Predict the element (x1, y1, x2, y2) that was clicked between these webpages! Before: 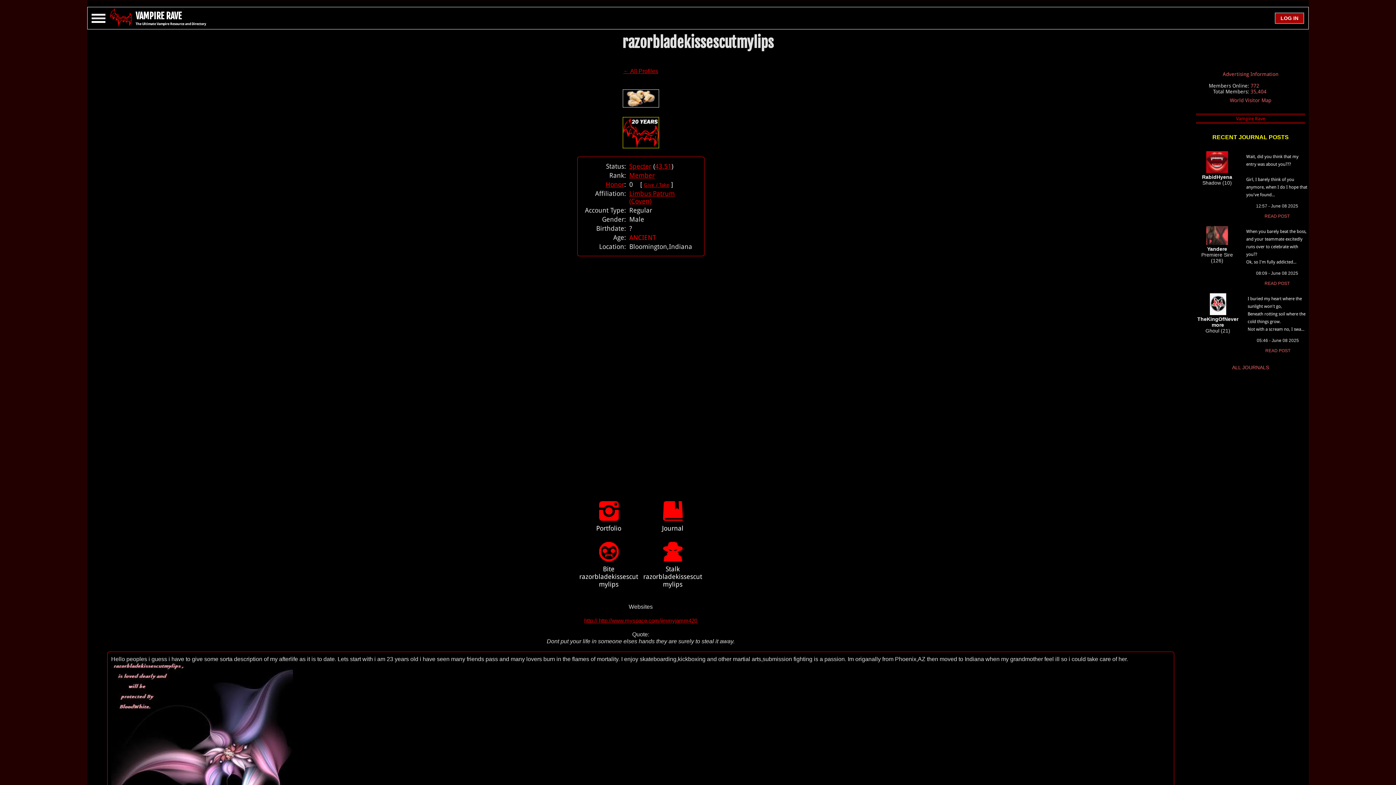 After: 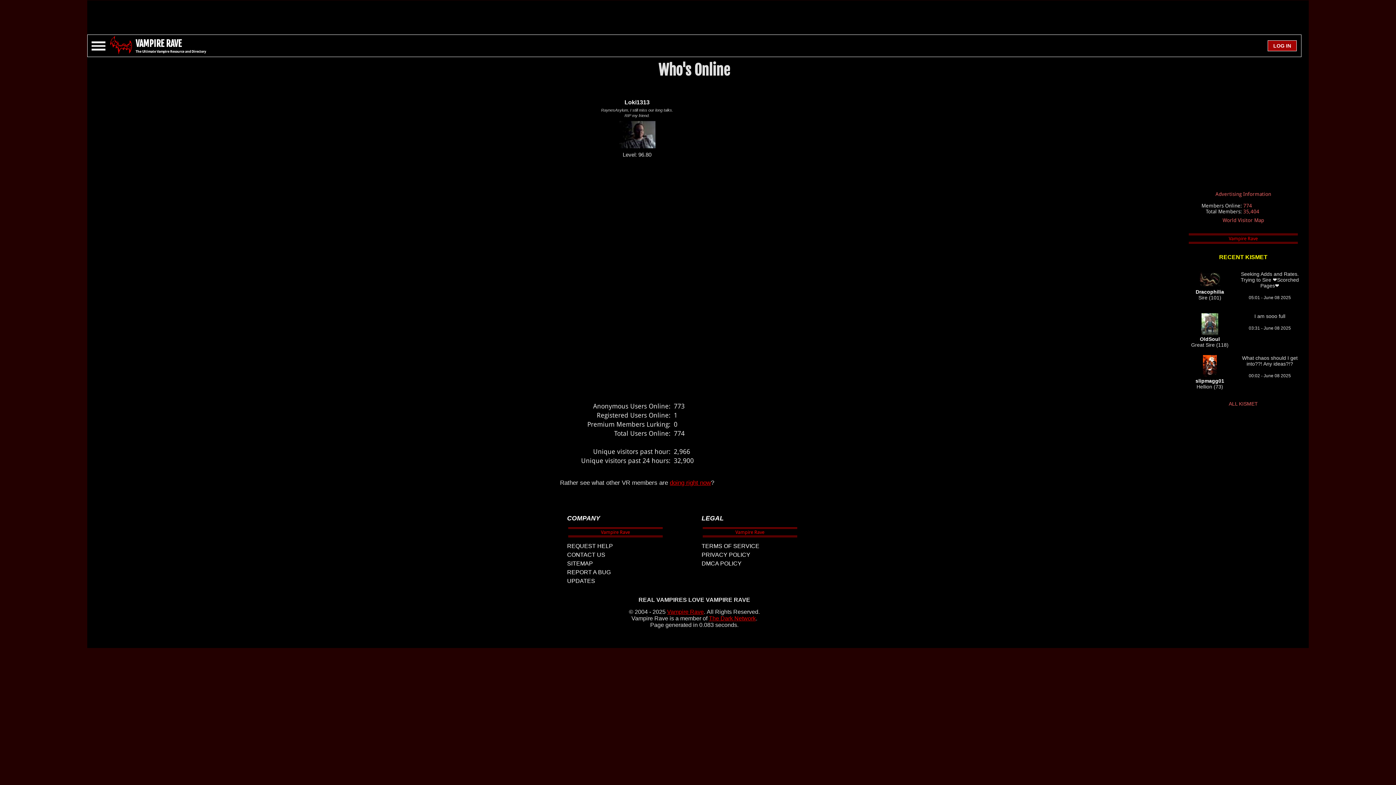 Action: bbox: (1250, 82, 1259, 88) label: 772